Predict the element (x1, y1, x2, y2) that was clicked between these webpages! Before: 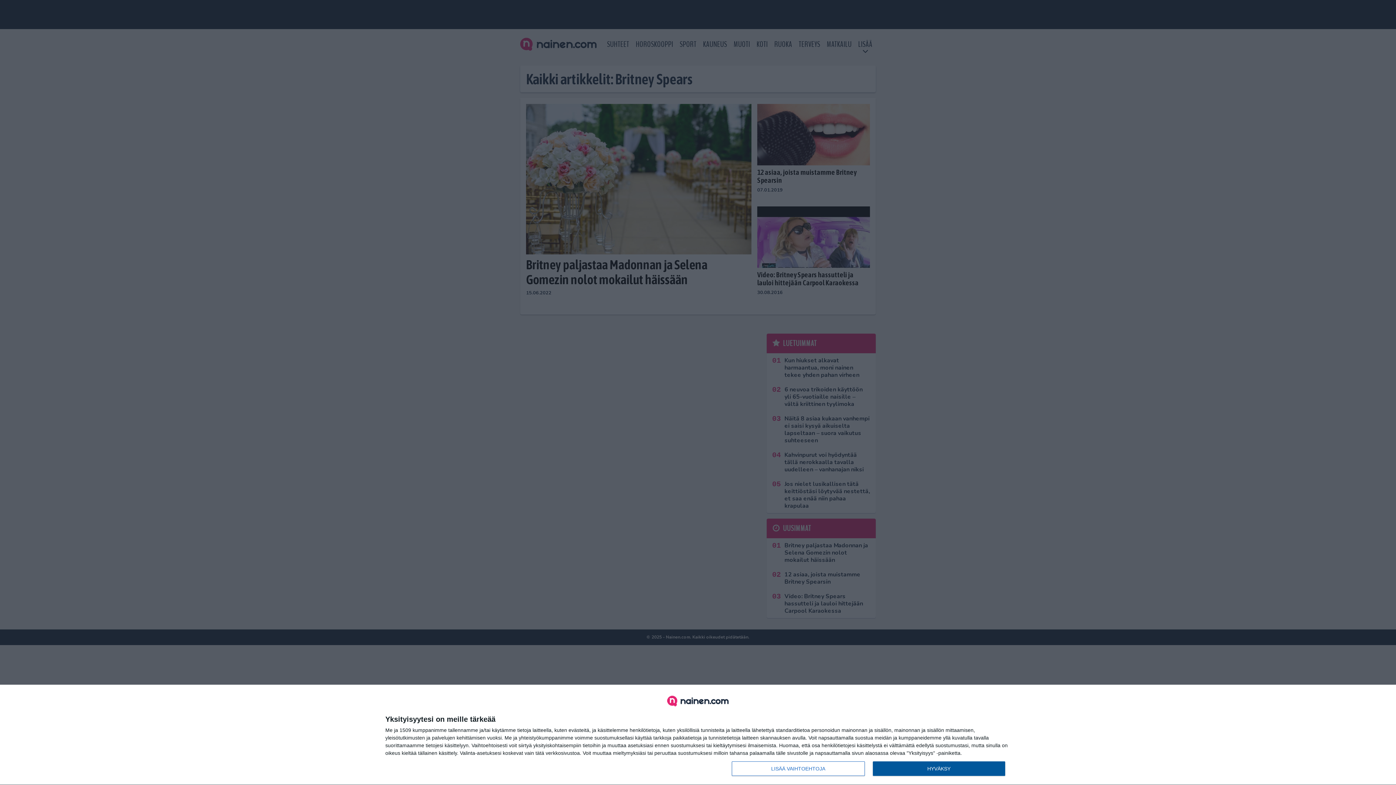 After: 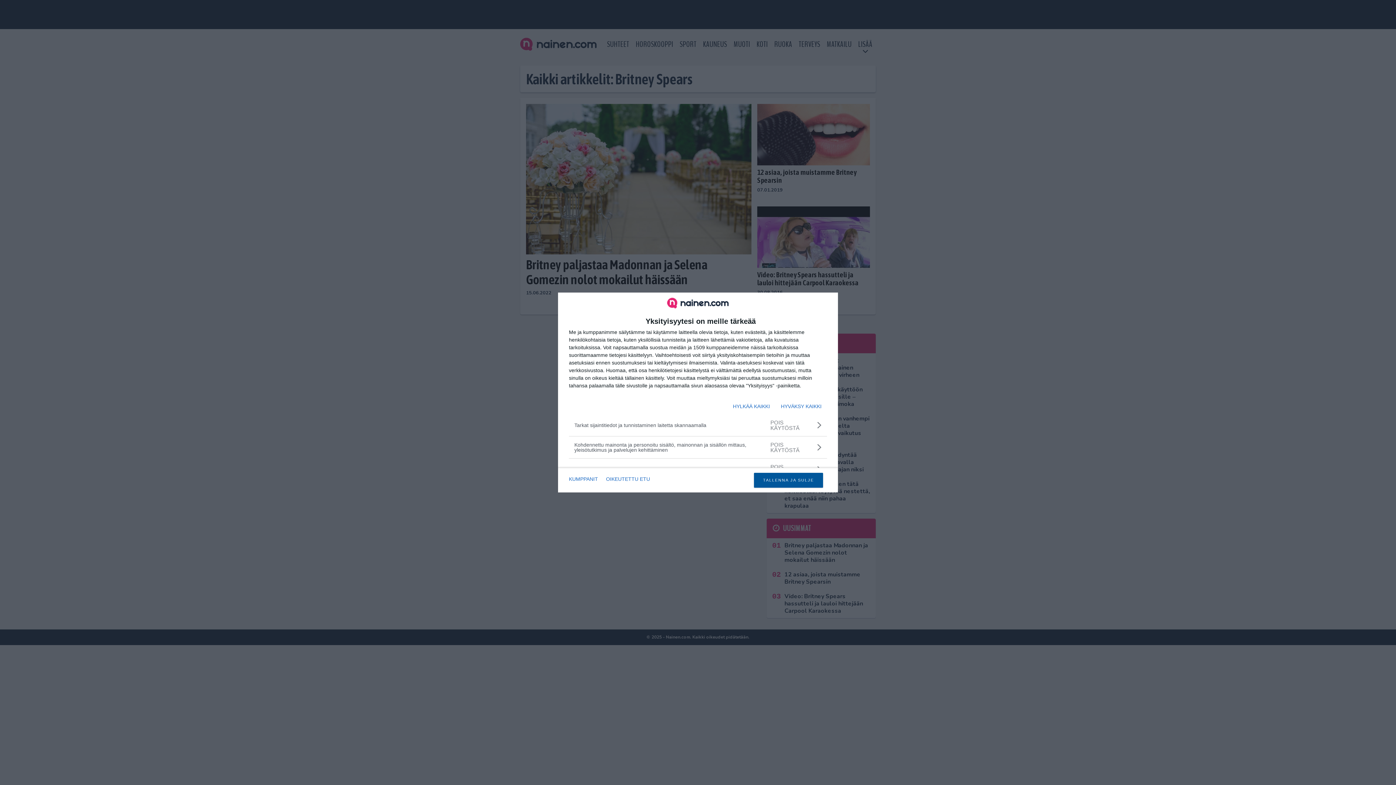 Action: bbox: (732, 761, 864, 776) label: LISÄÄ VAIHTOEHTOJA